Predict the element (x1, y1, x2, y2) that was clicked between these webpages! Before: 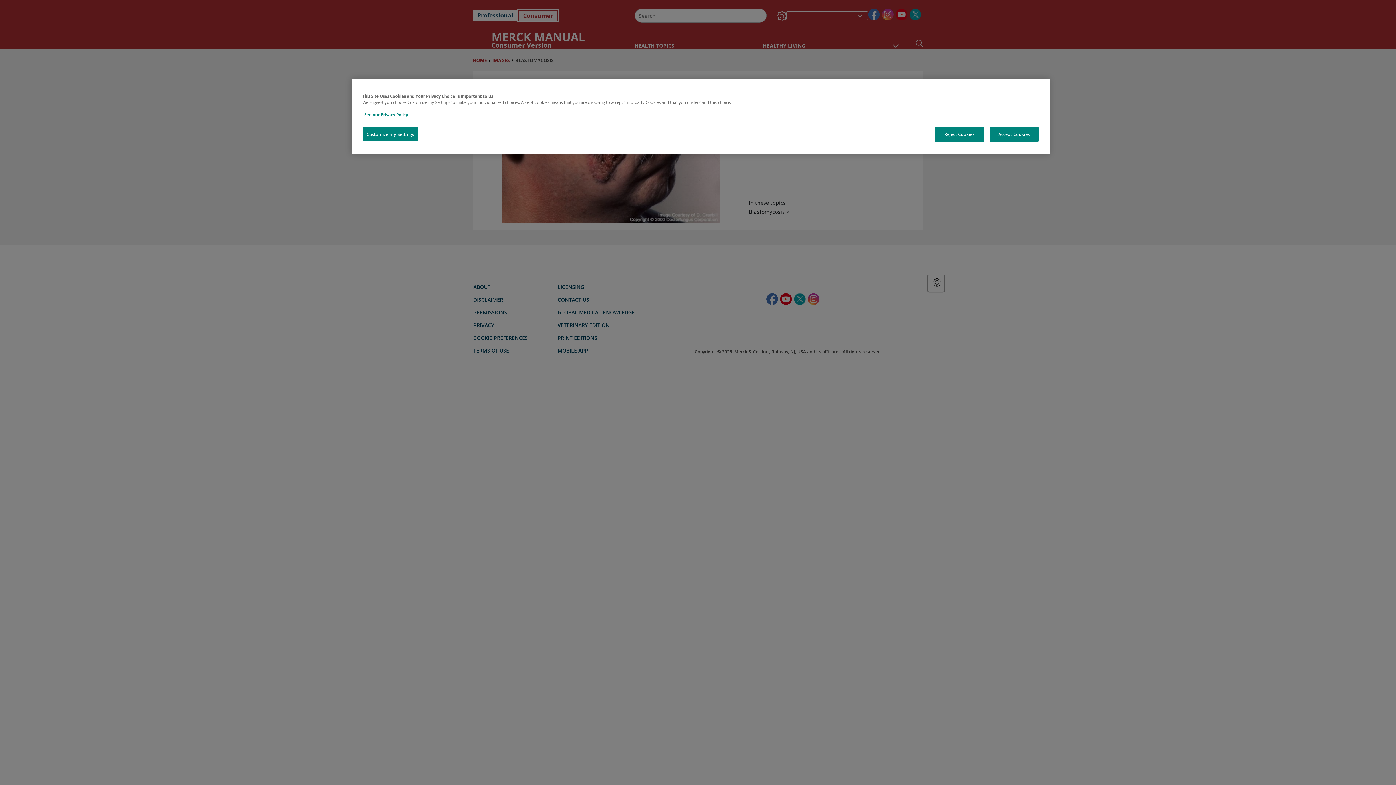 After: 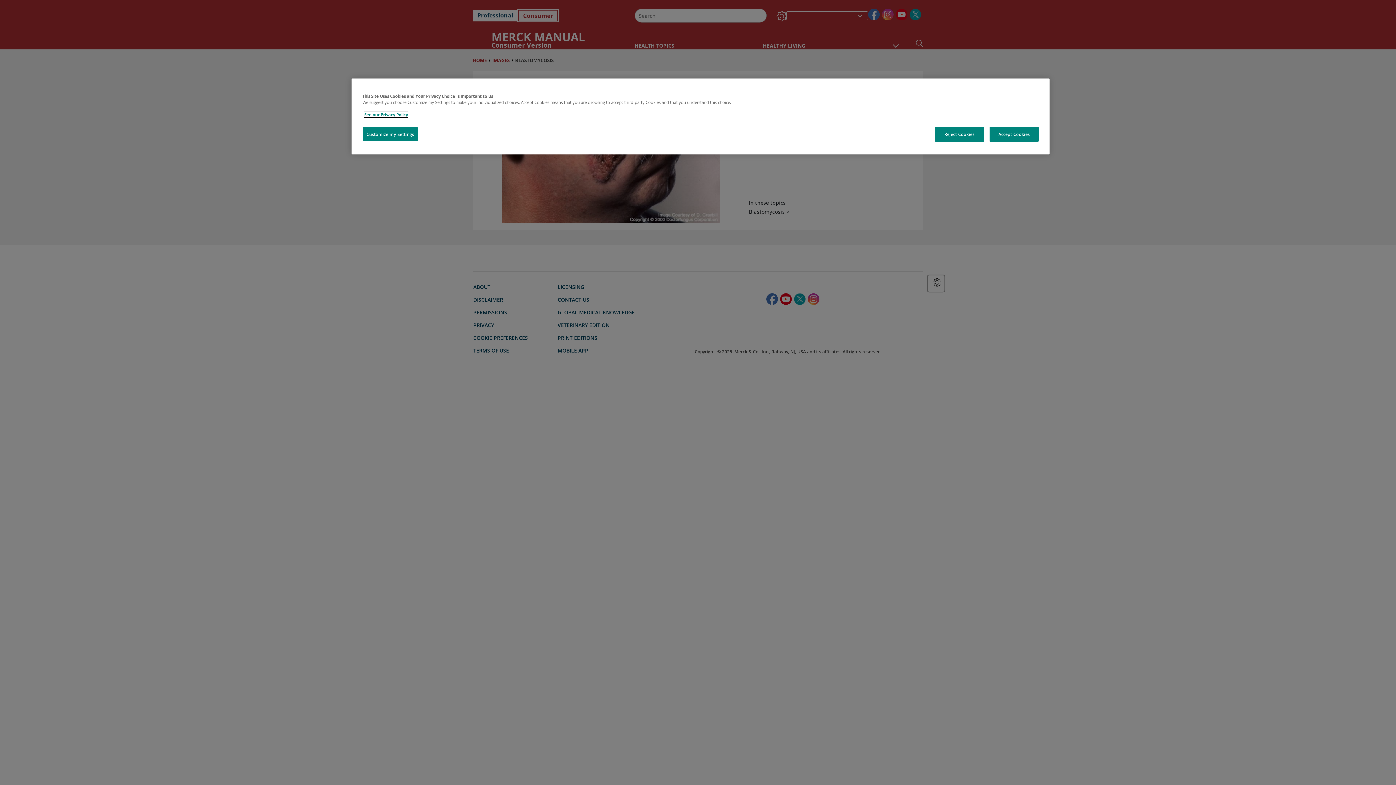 Action: bbox: (364, 112, 408, 117) label: See our Privacy Policy